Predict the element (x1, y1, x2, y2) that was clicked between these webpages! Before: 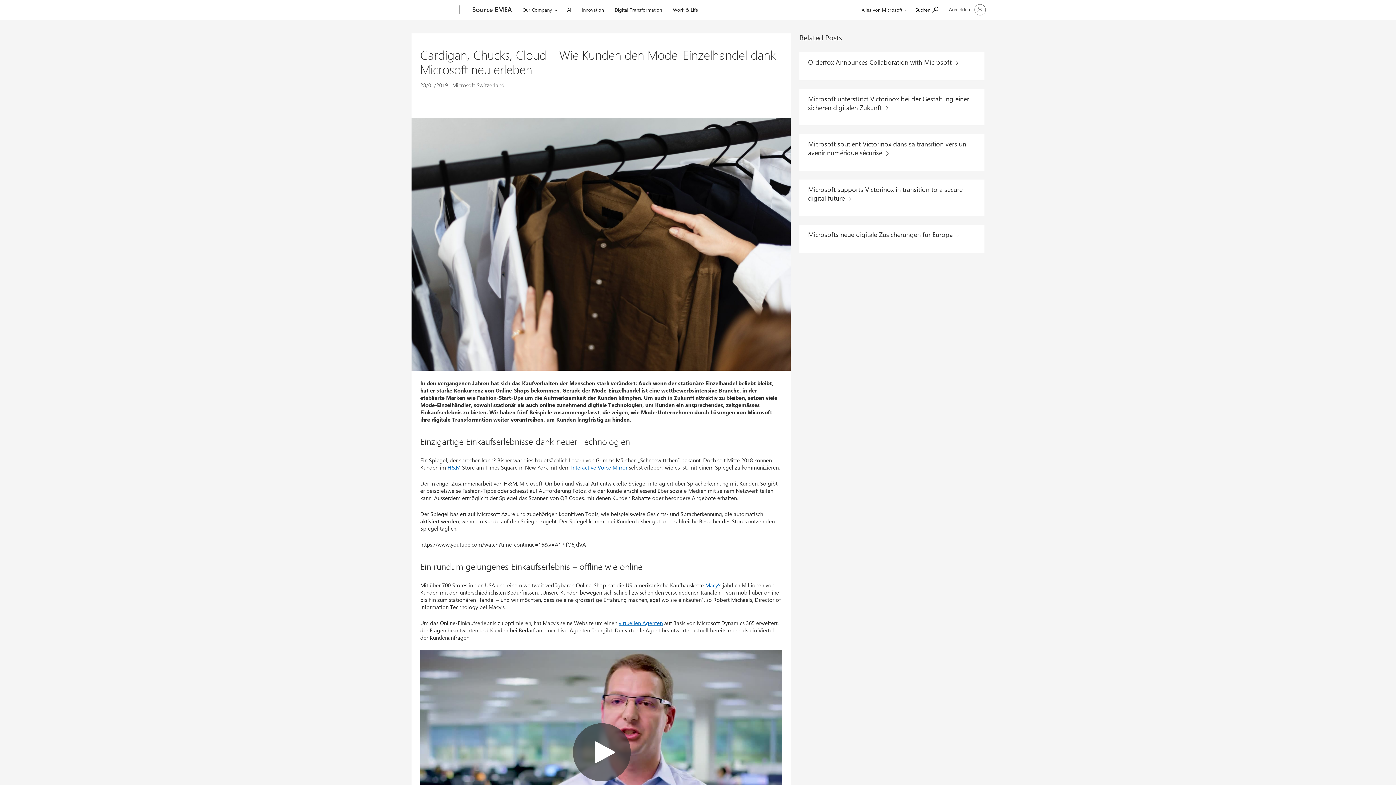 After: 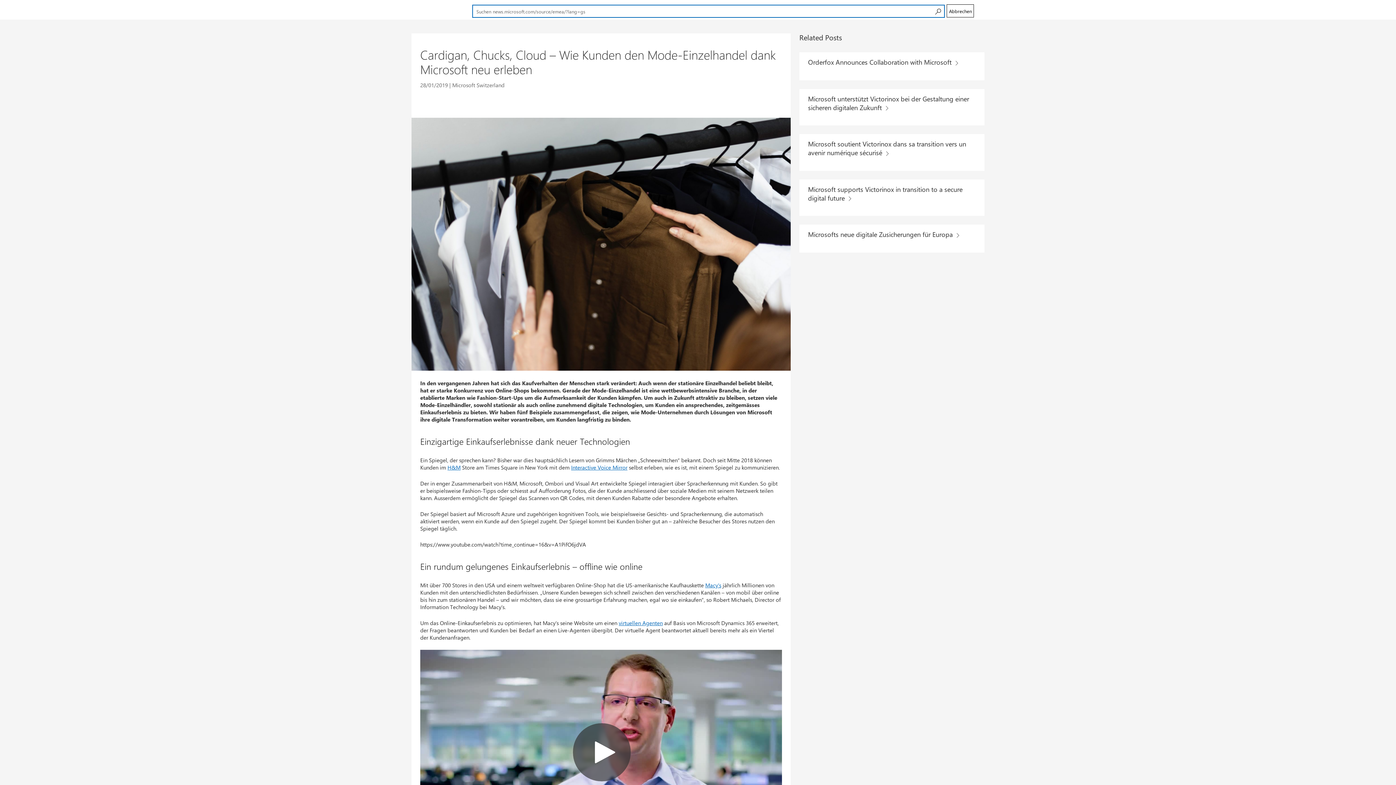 Action: bbox: (912, 1, 941, 17) label: Suchen news.microsoft.com/source/emea/?lang=gs